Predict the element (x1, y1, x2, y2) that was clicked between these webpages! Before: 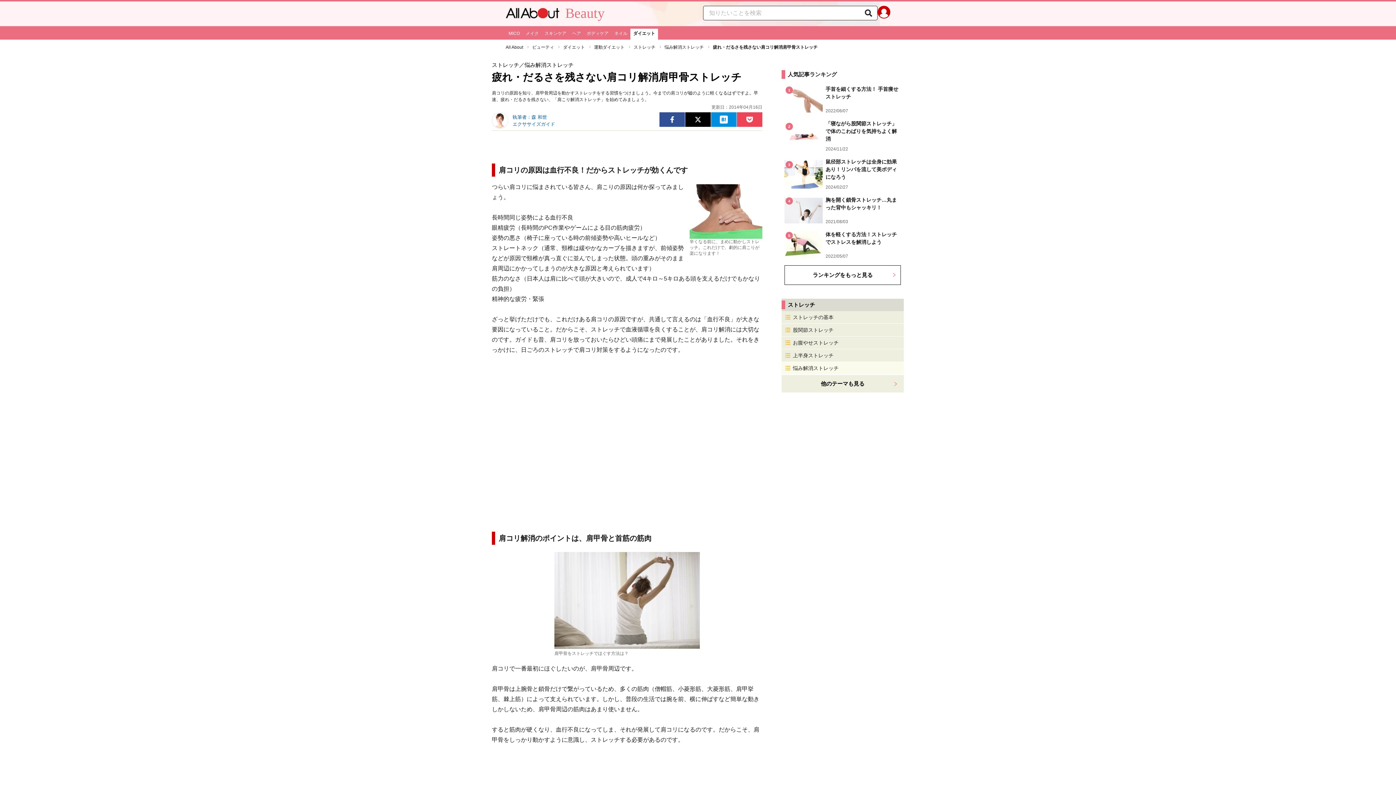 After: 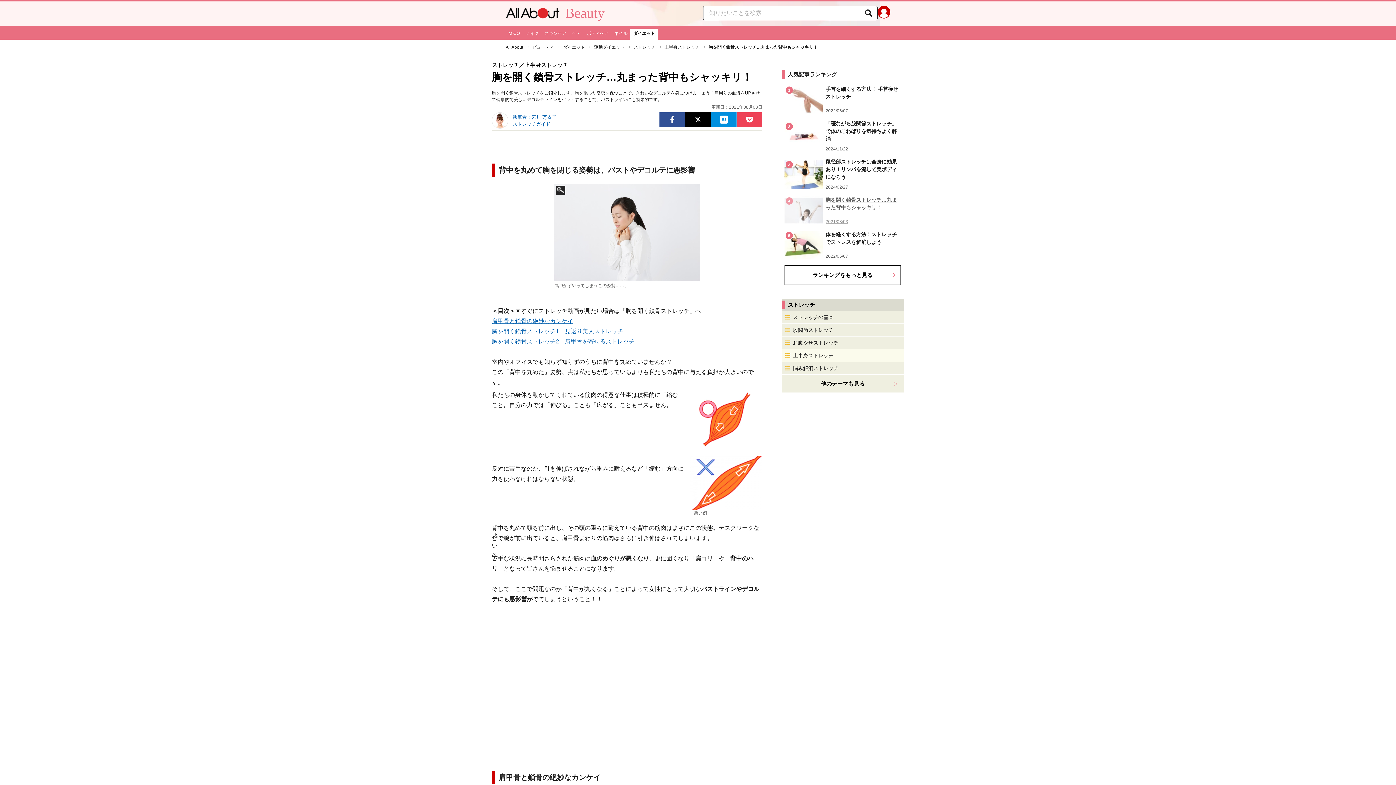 Action: bbox: (781, 193, 904, 228) label: 4
胸を開く鎖骨ストレッチ…丸まった背中もシャッキリ！
2021/08/03